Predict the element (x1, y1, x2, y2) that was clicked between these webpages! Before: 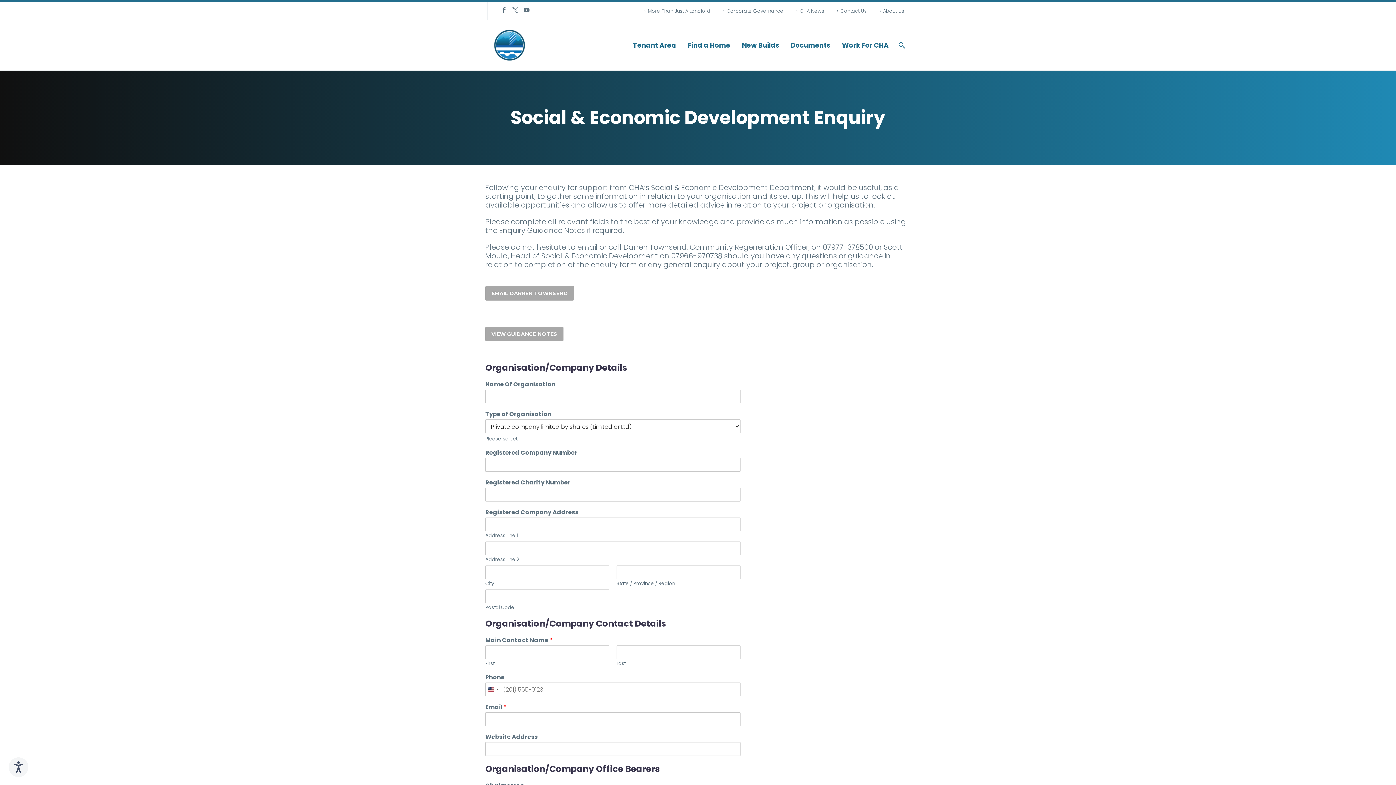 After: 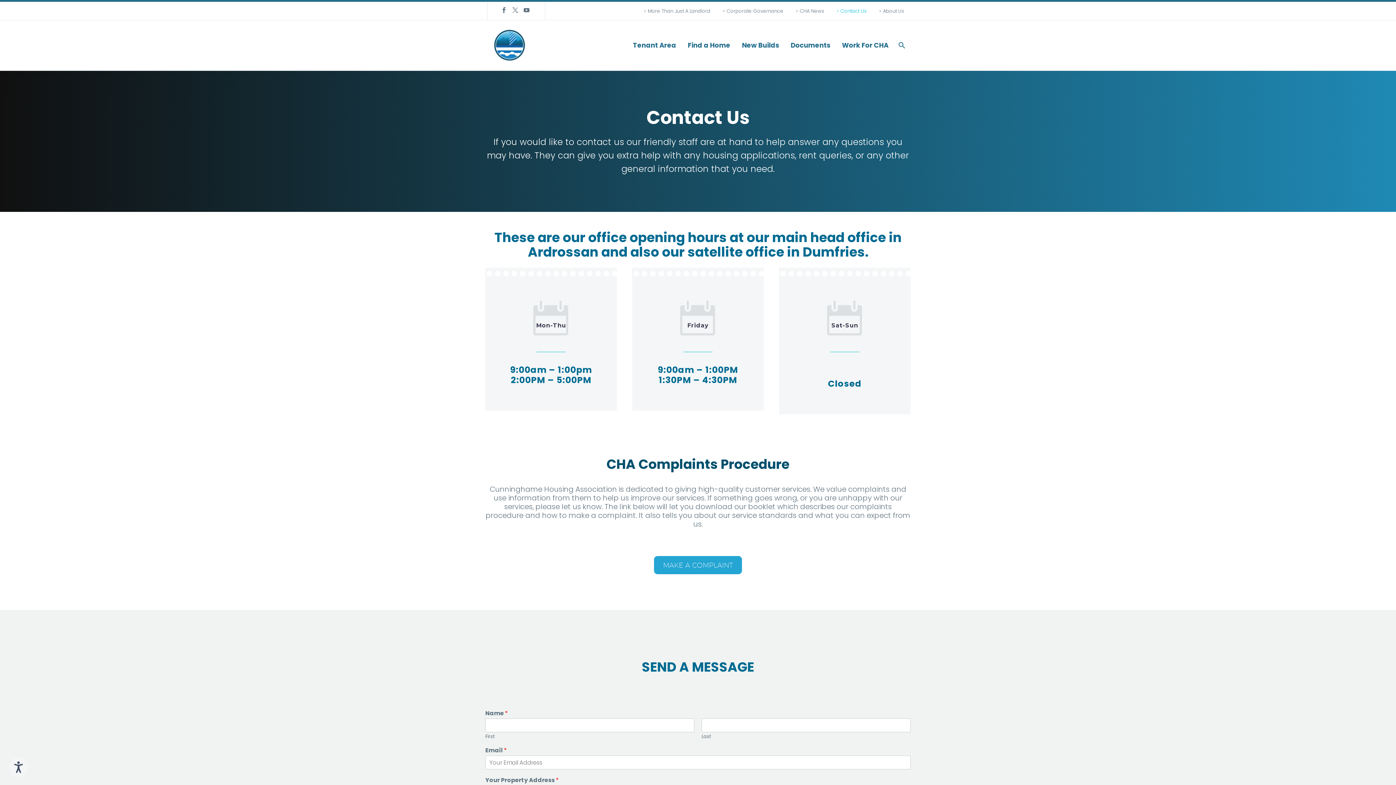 Action: bbox: (835, 7, 866, 14) label: Contact Us